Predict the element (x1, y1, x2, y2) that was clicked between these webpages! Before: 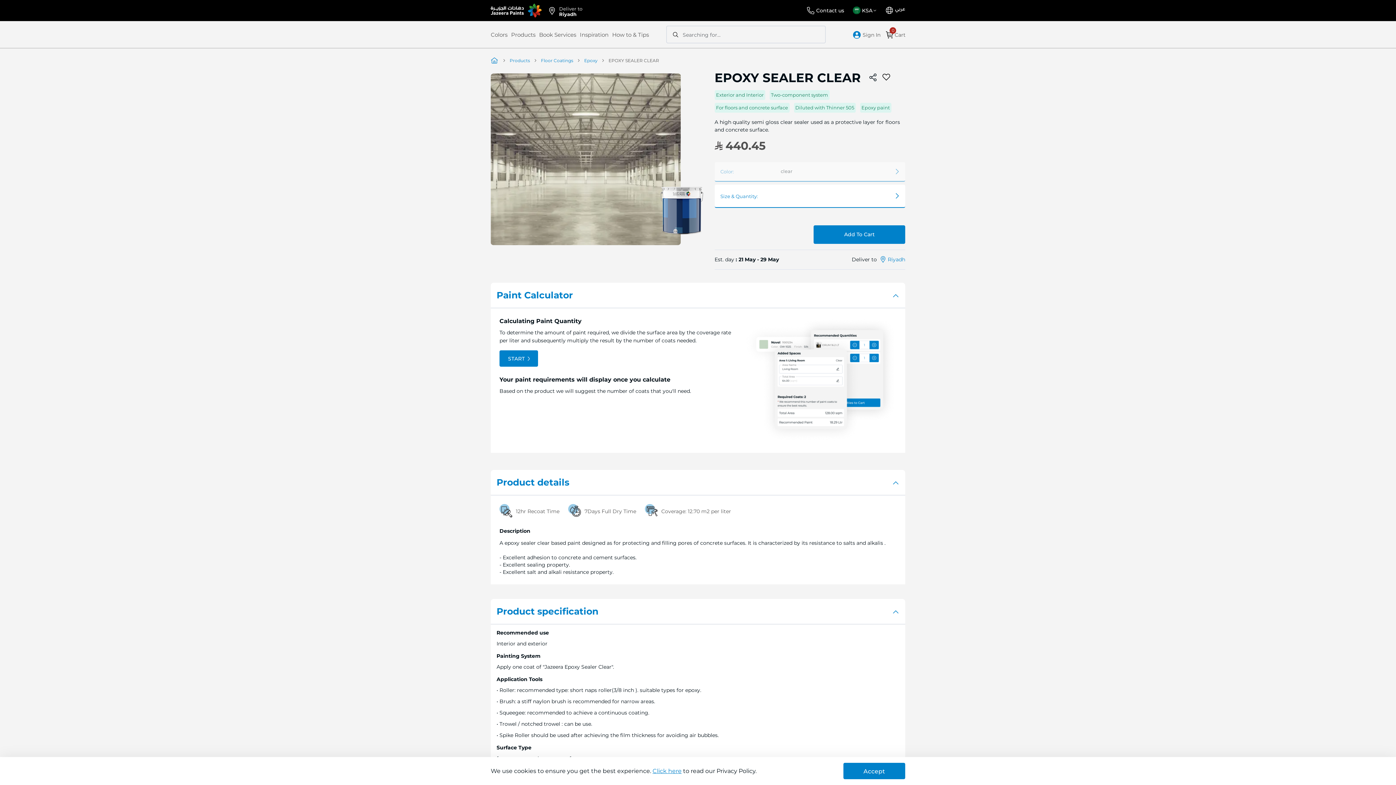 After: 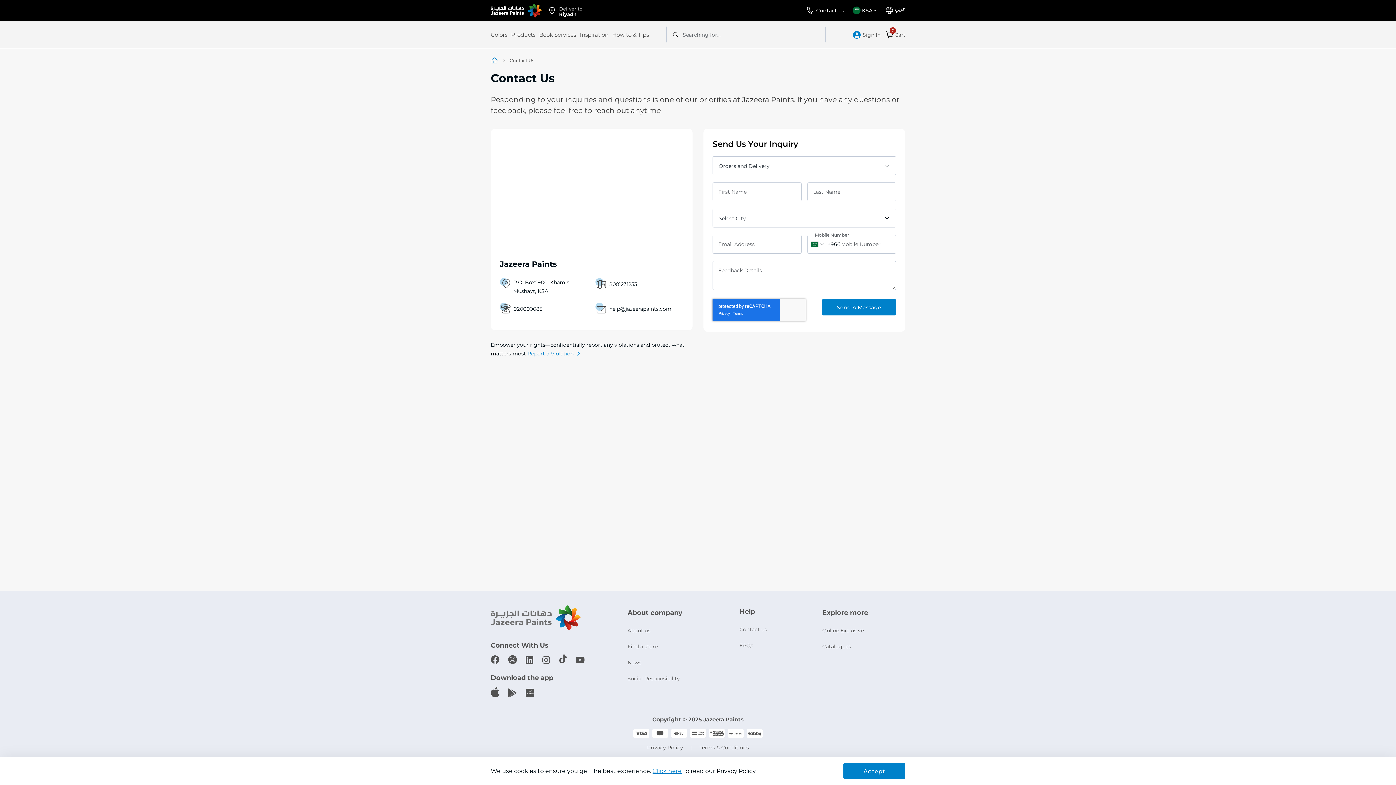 Action: label: Contact us bbox: (806, 7, 844, 13)